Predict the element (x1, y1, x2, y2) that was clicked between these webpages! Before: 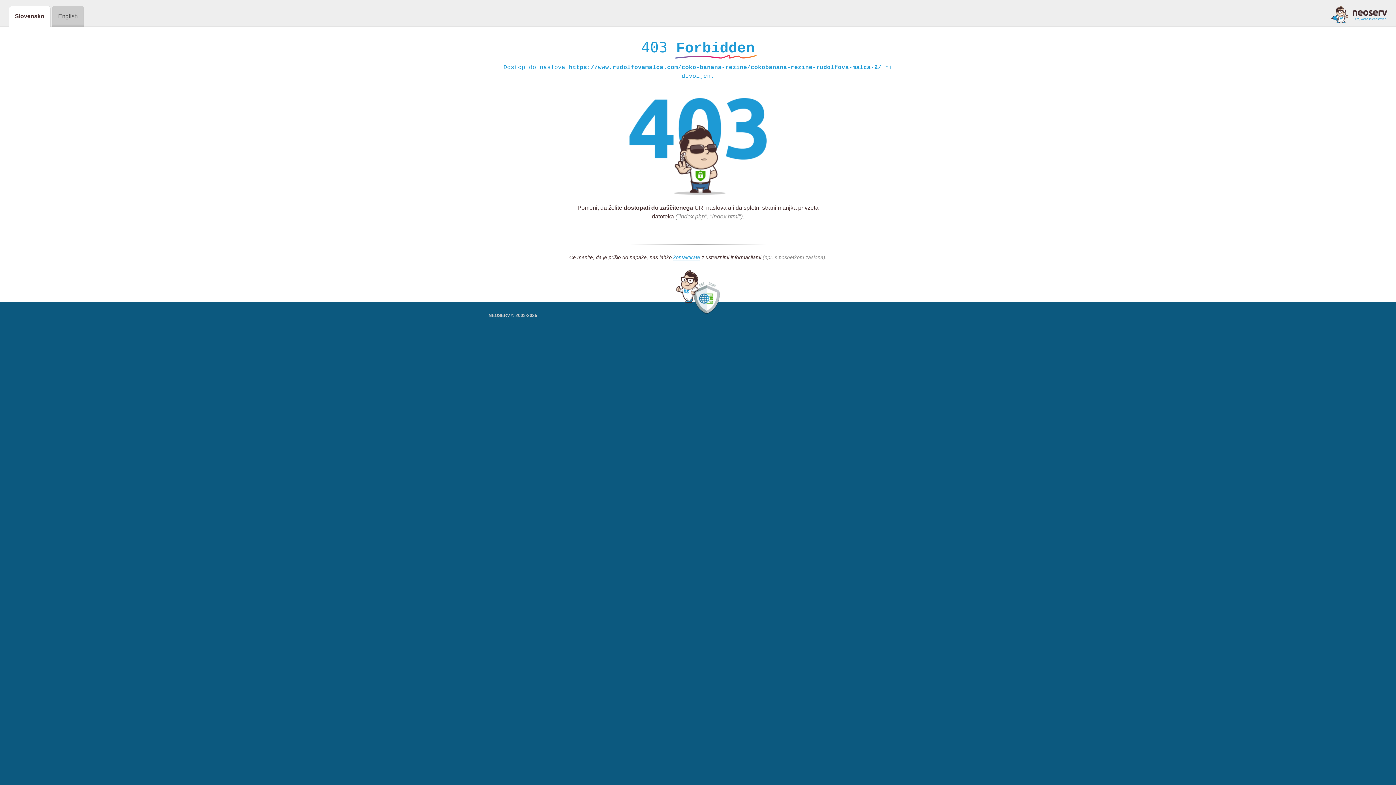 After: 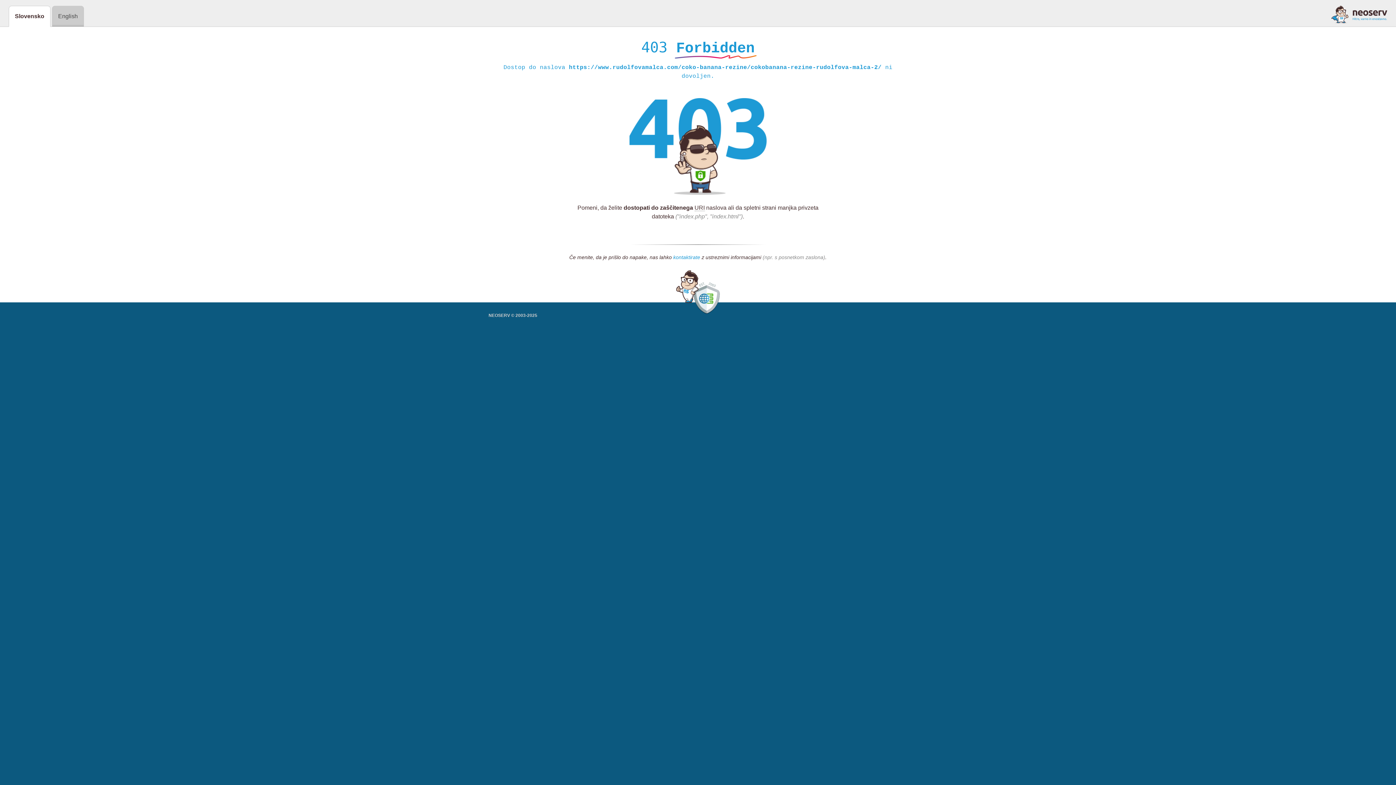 Action: label: kontaktirate bbox: (673, 254, 700, 261)